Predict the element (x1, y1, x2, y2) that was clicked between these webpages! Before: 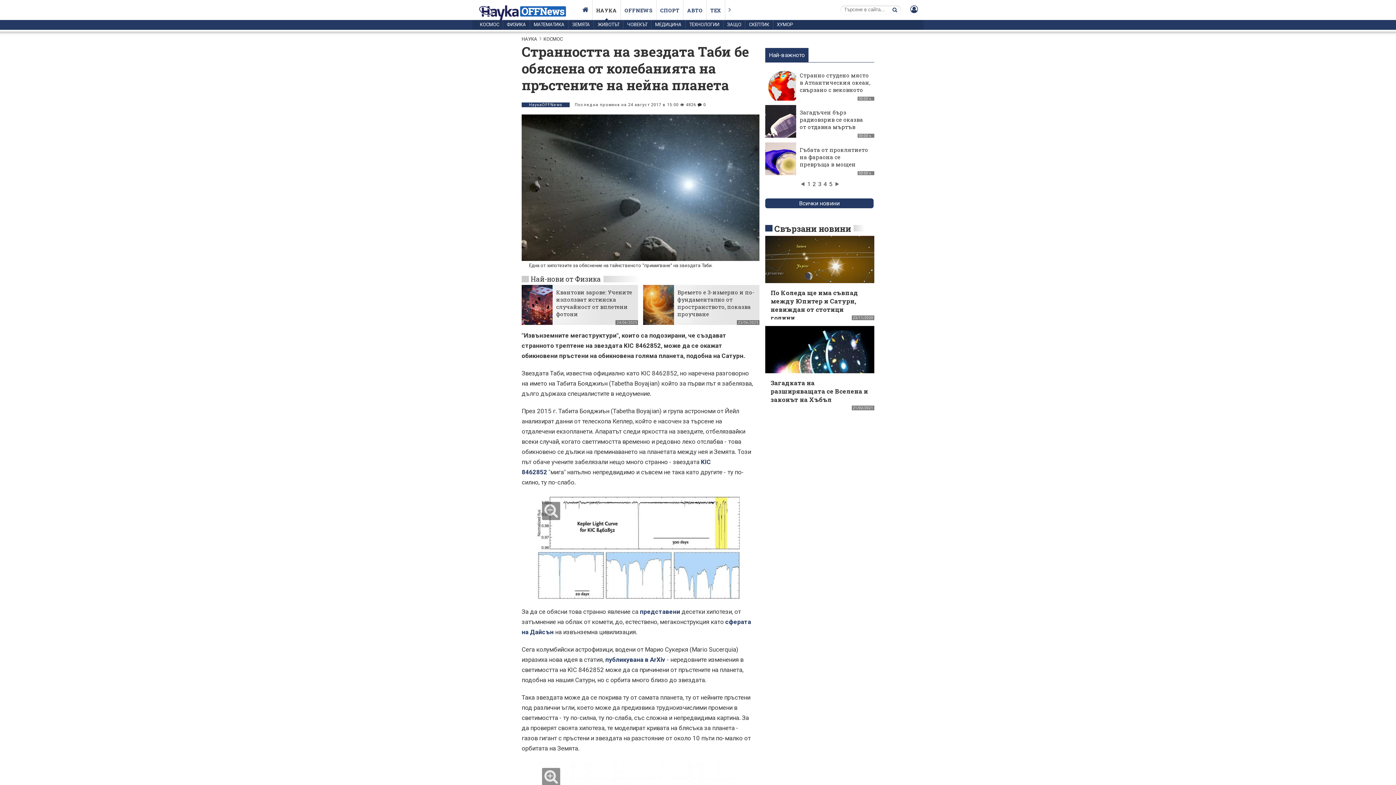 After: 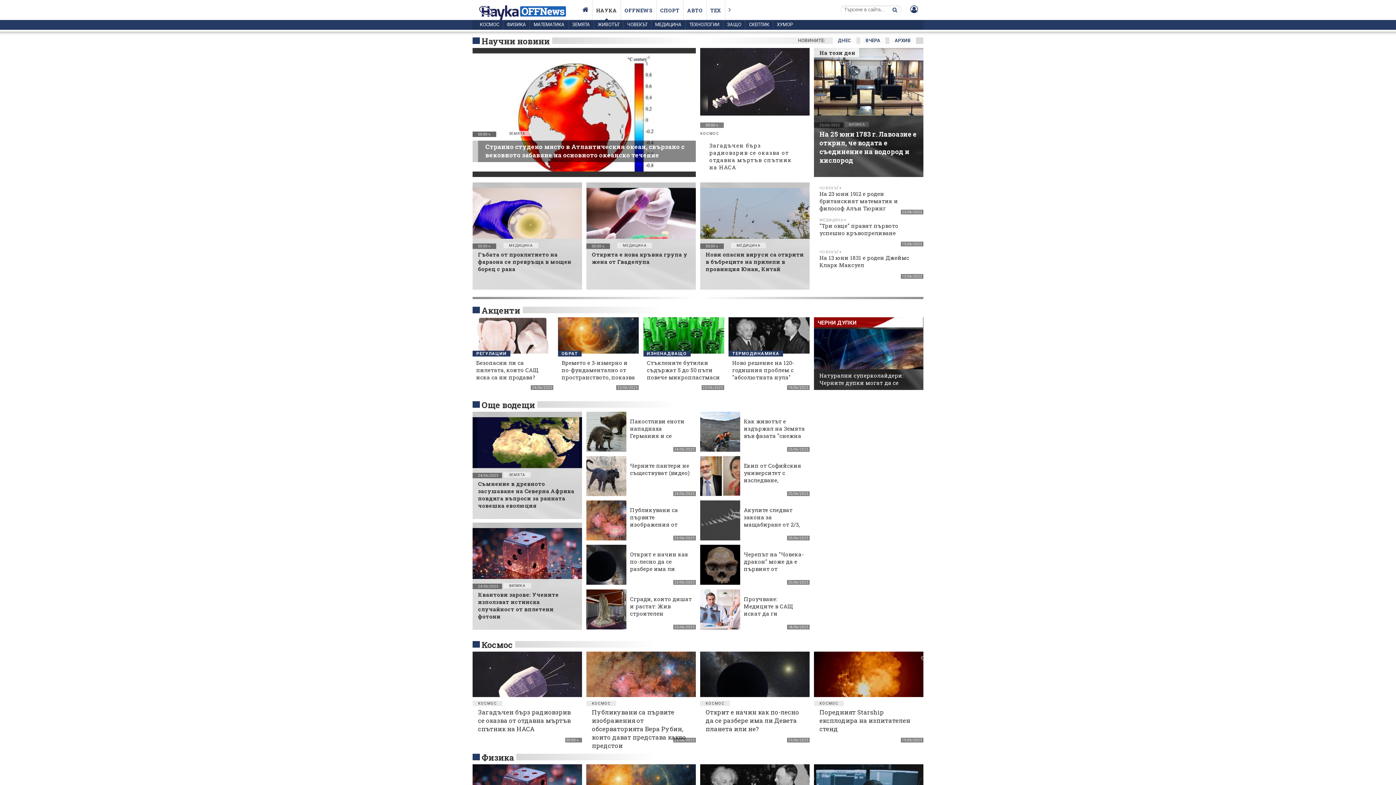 Action: bbox: (472, 0, 575, 20)